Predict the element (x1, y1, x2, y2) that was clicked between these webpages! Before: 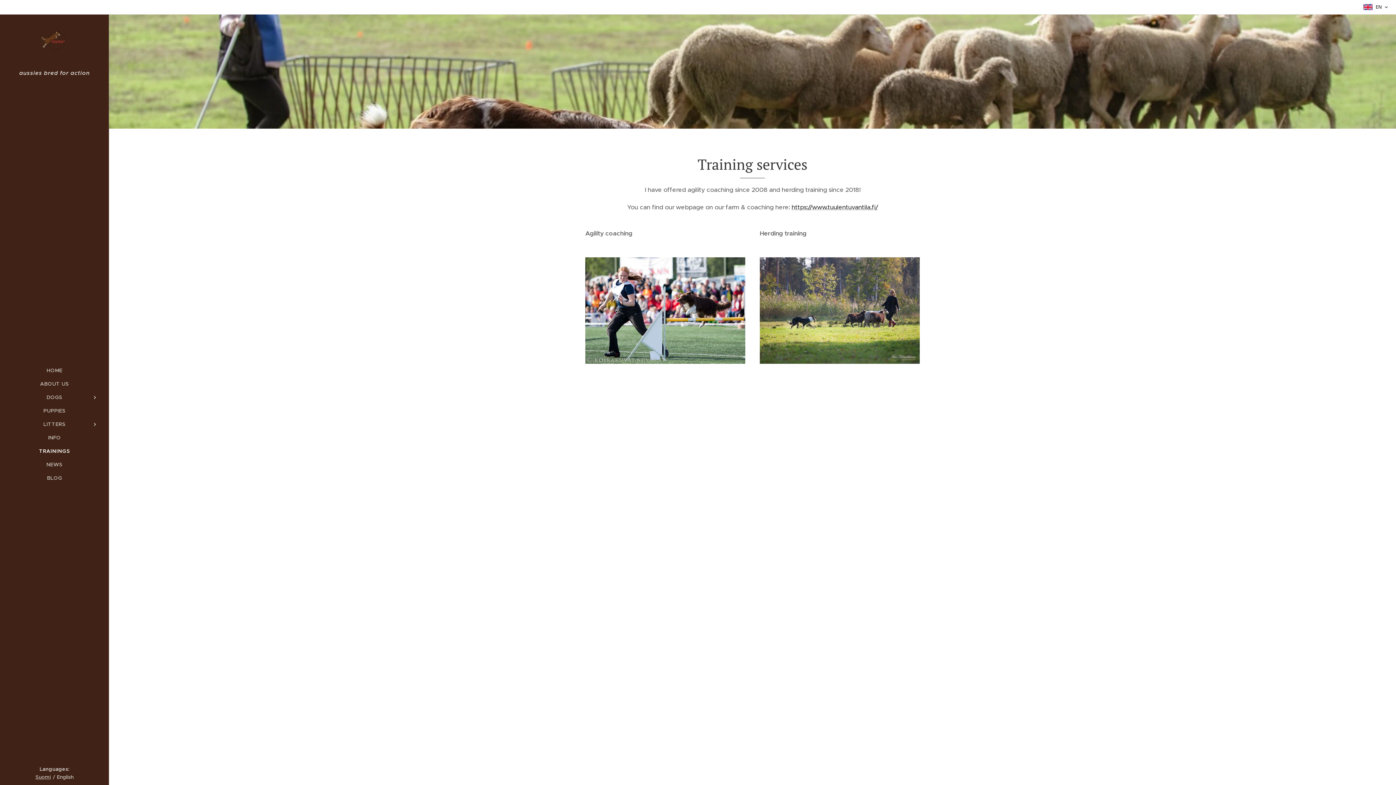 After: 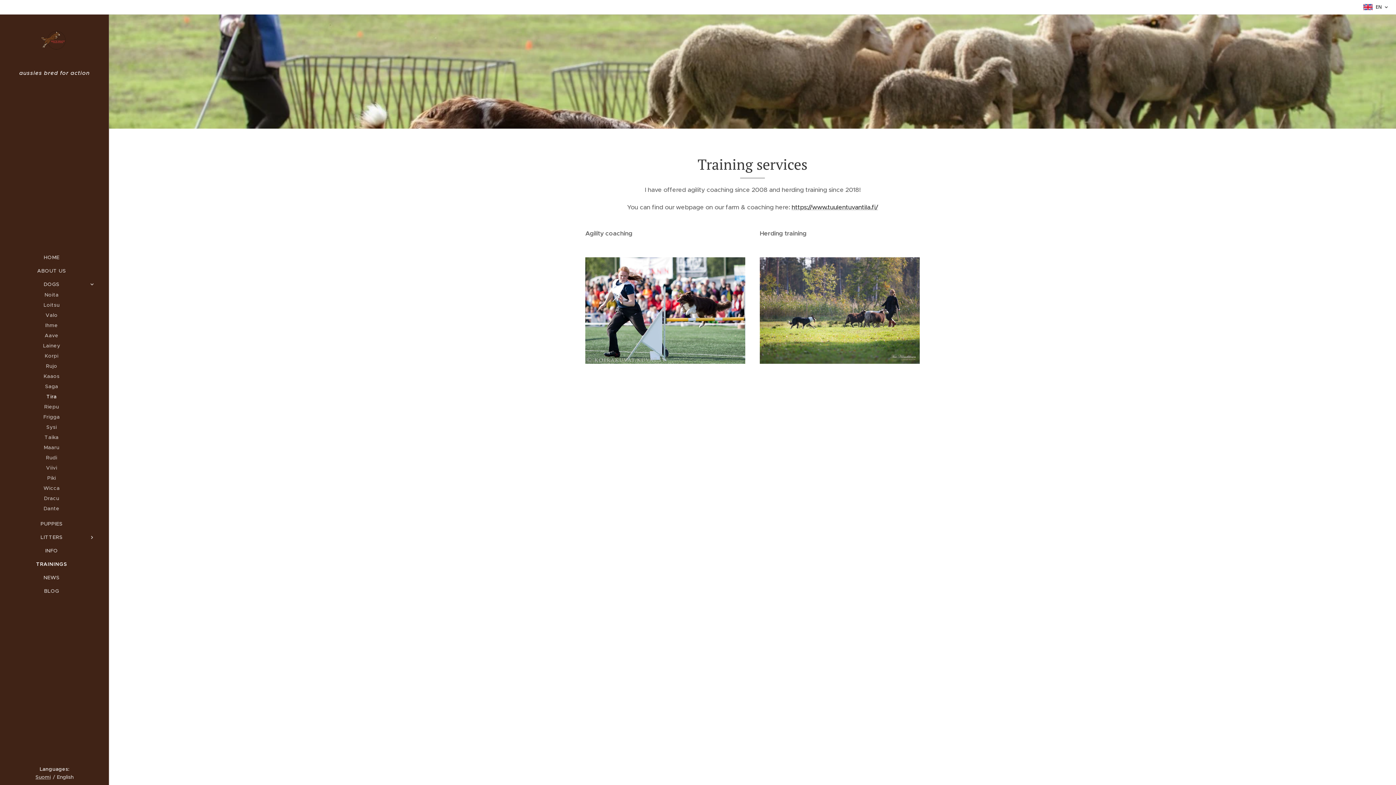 Action: bbox: (88, 393, 101, 401)